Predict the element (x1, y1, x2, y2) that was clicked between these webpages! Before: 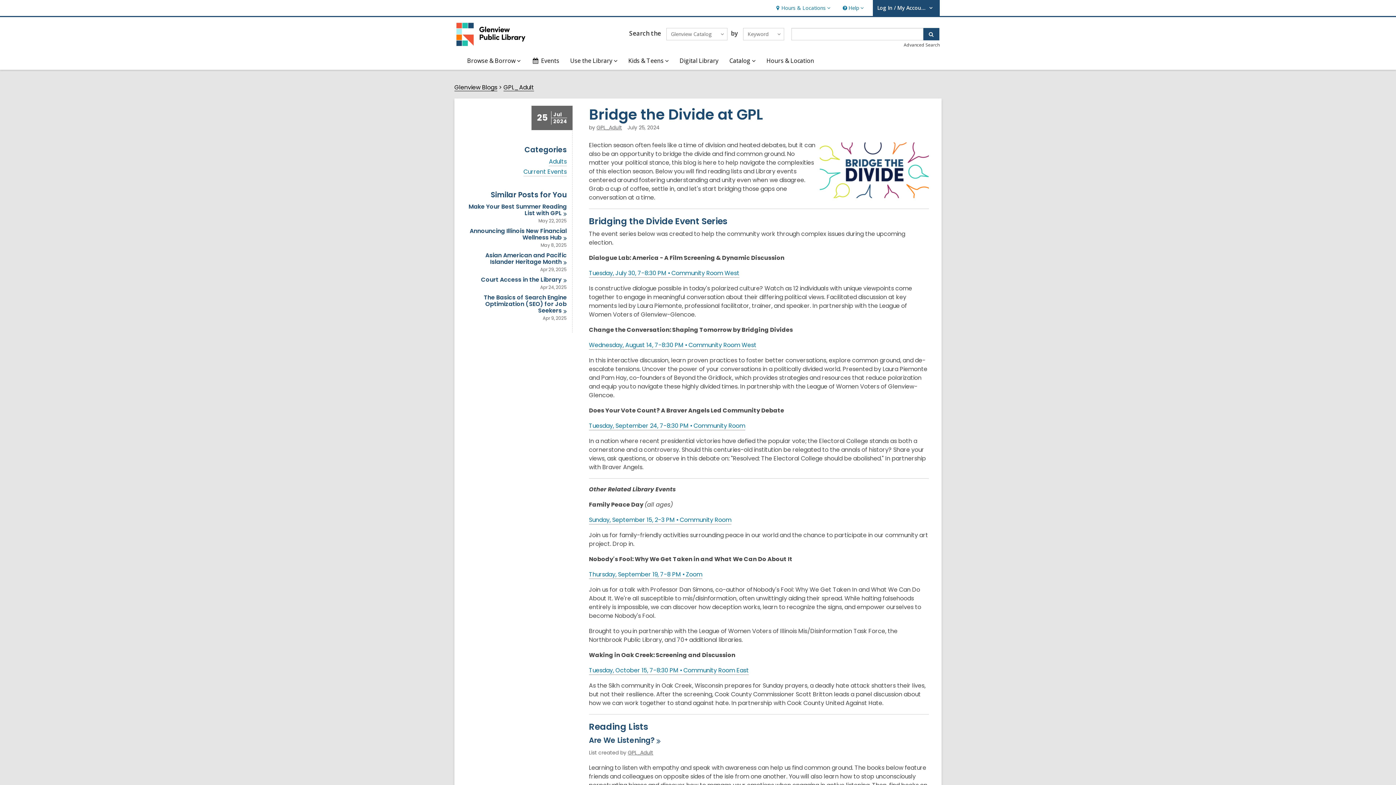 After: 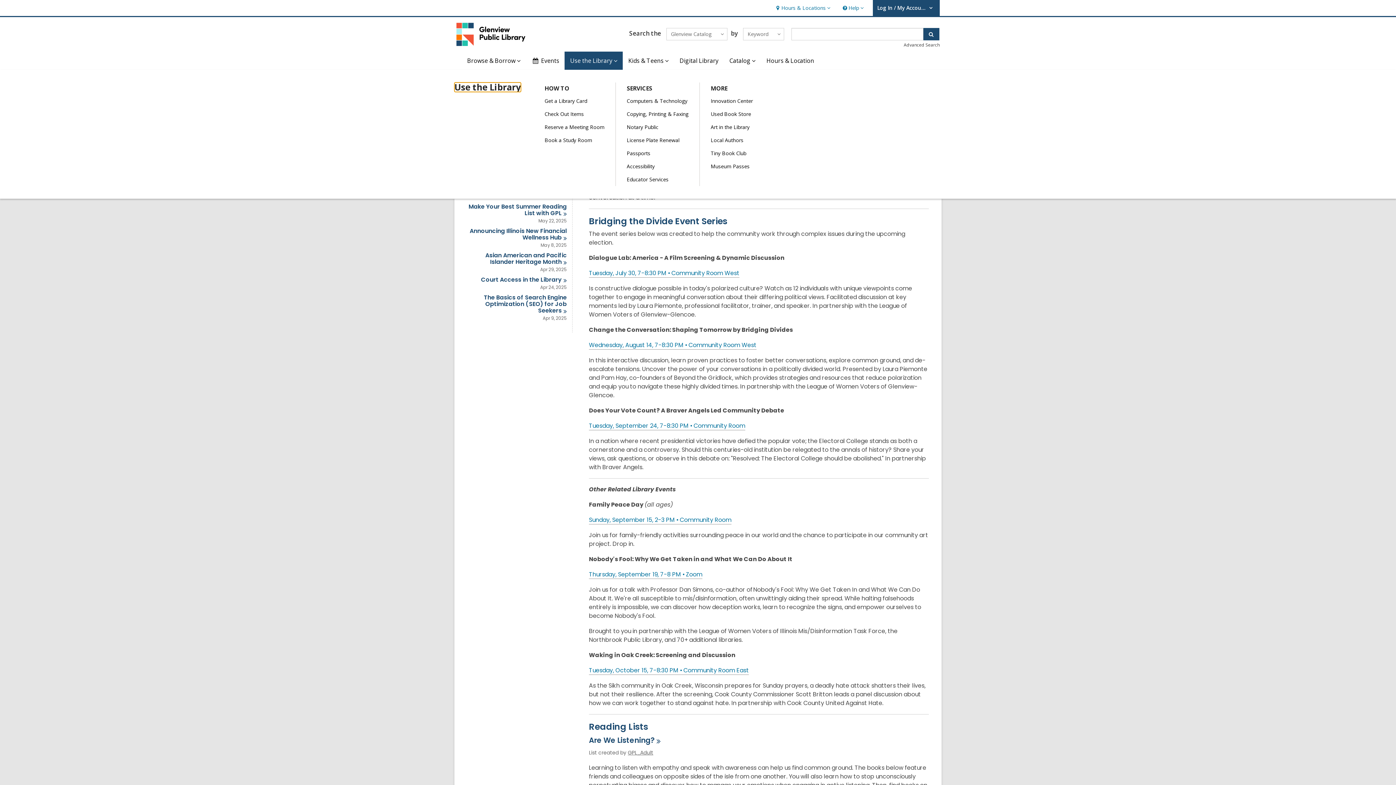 Action: label: Use the Library
Use the Library, collapsed bbox: (564, 51, 623, 69)